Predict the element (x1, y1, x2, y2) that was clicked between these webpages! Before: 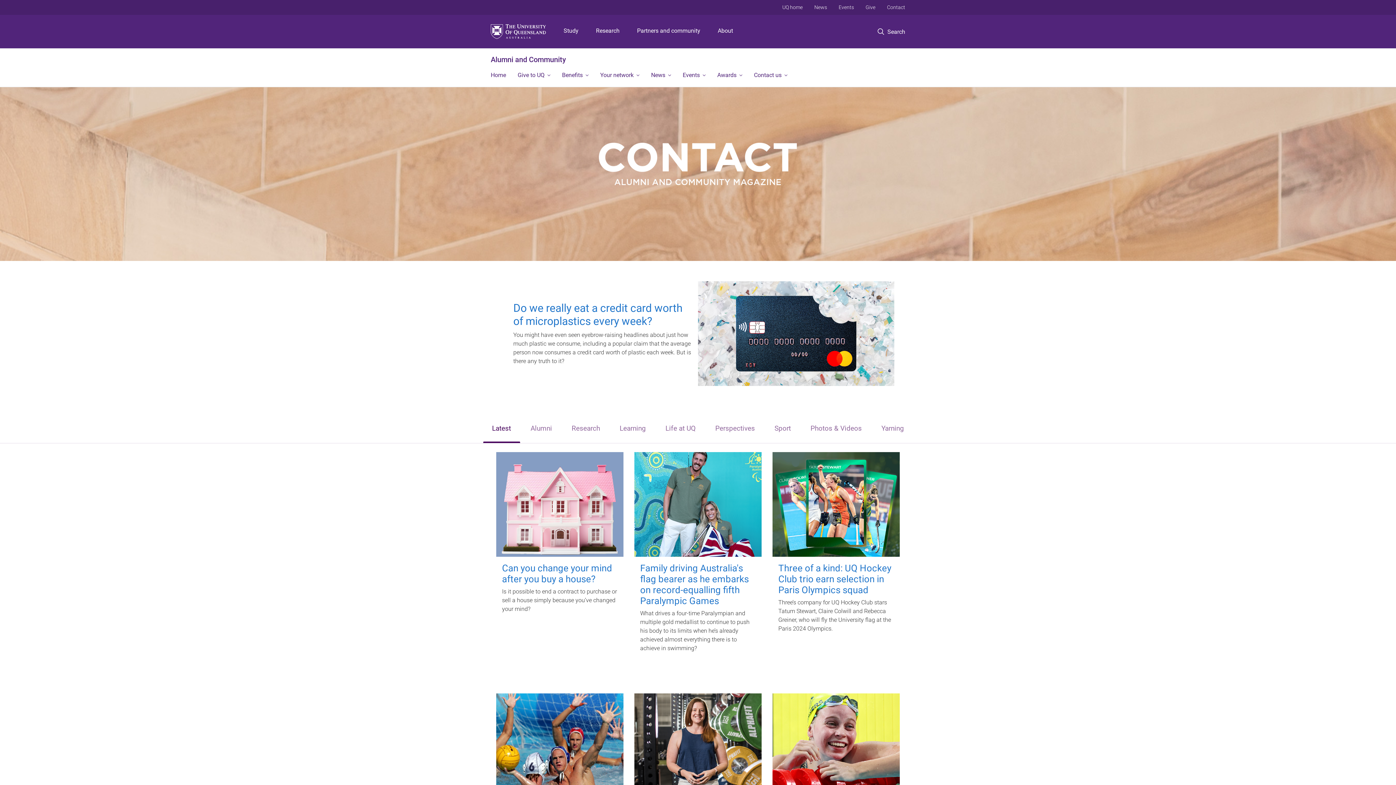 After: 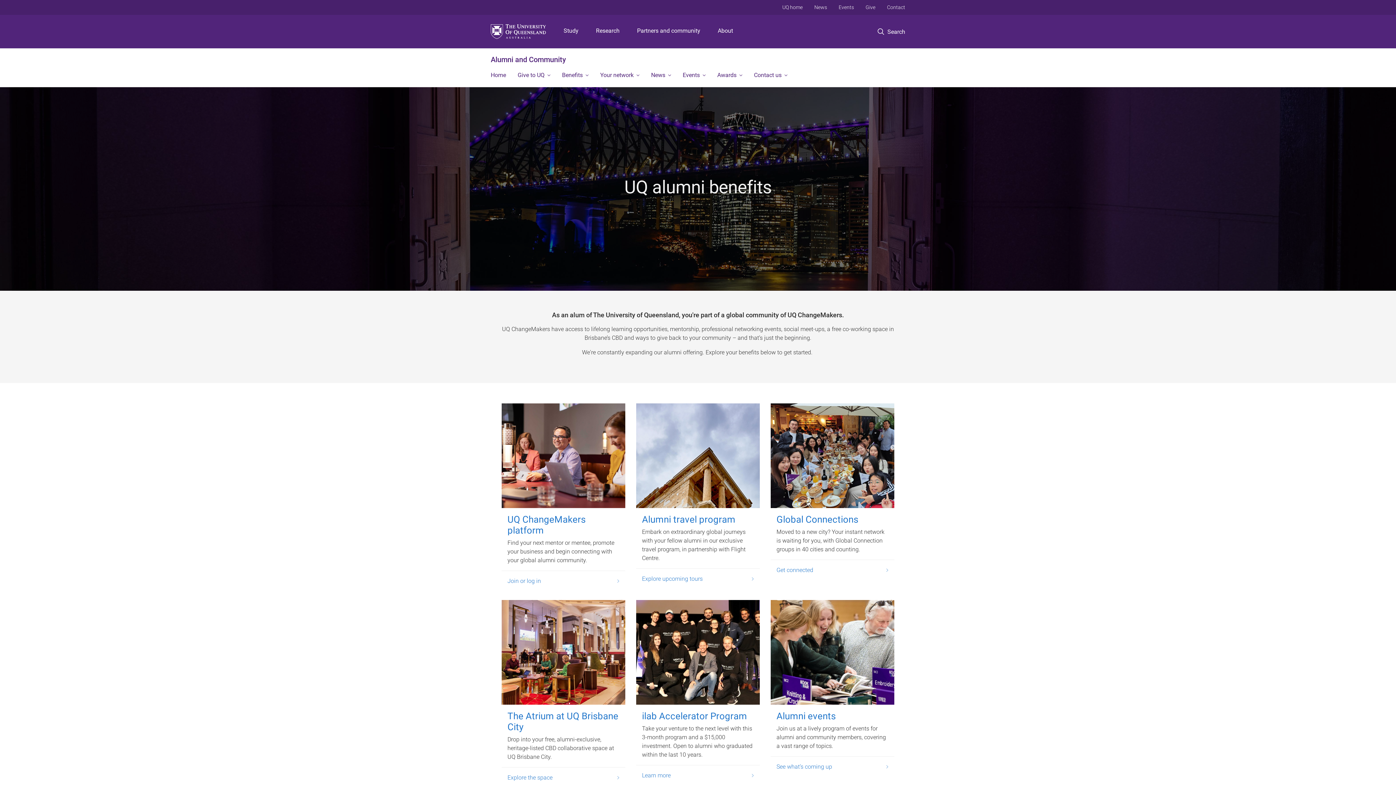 Action: bbox: (556, 65, 594, 86) label: Benefits